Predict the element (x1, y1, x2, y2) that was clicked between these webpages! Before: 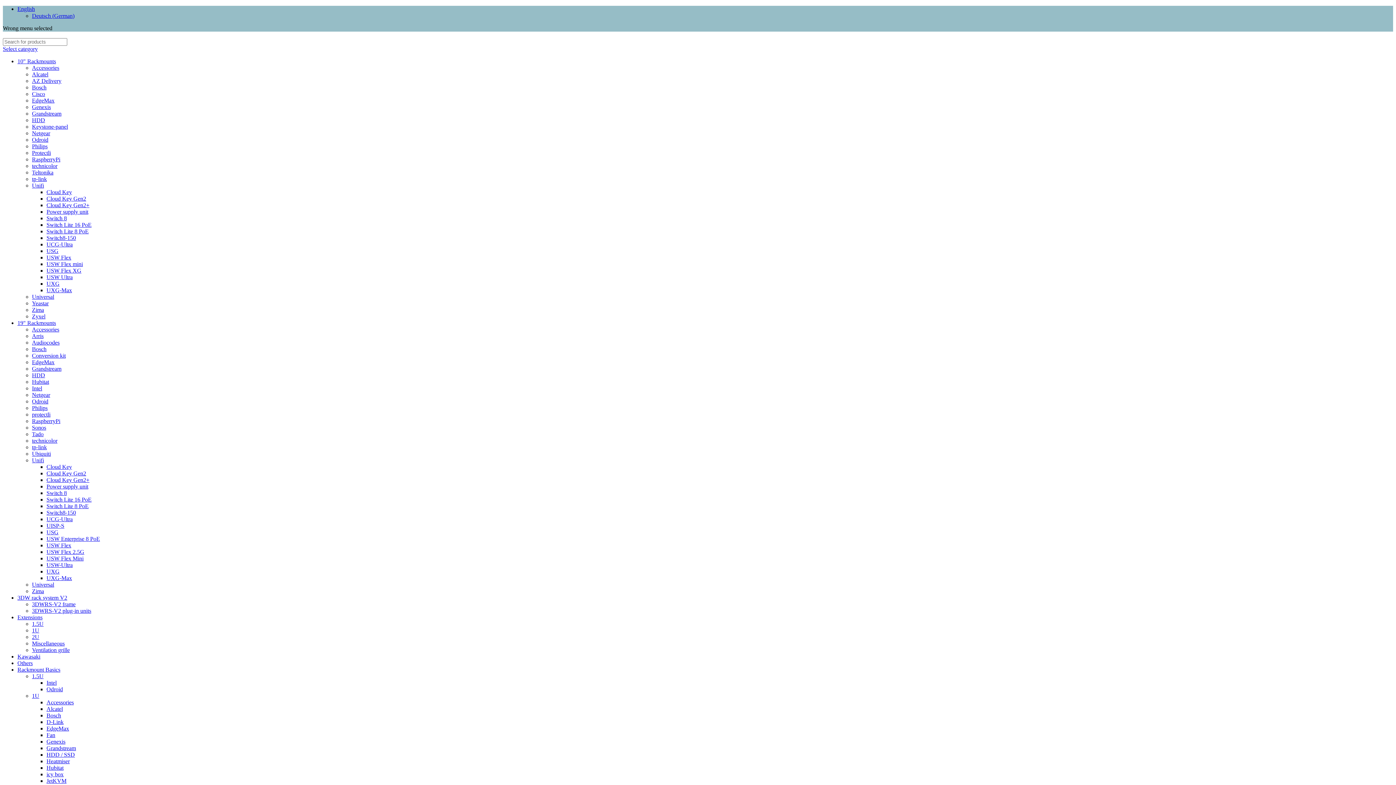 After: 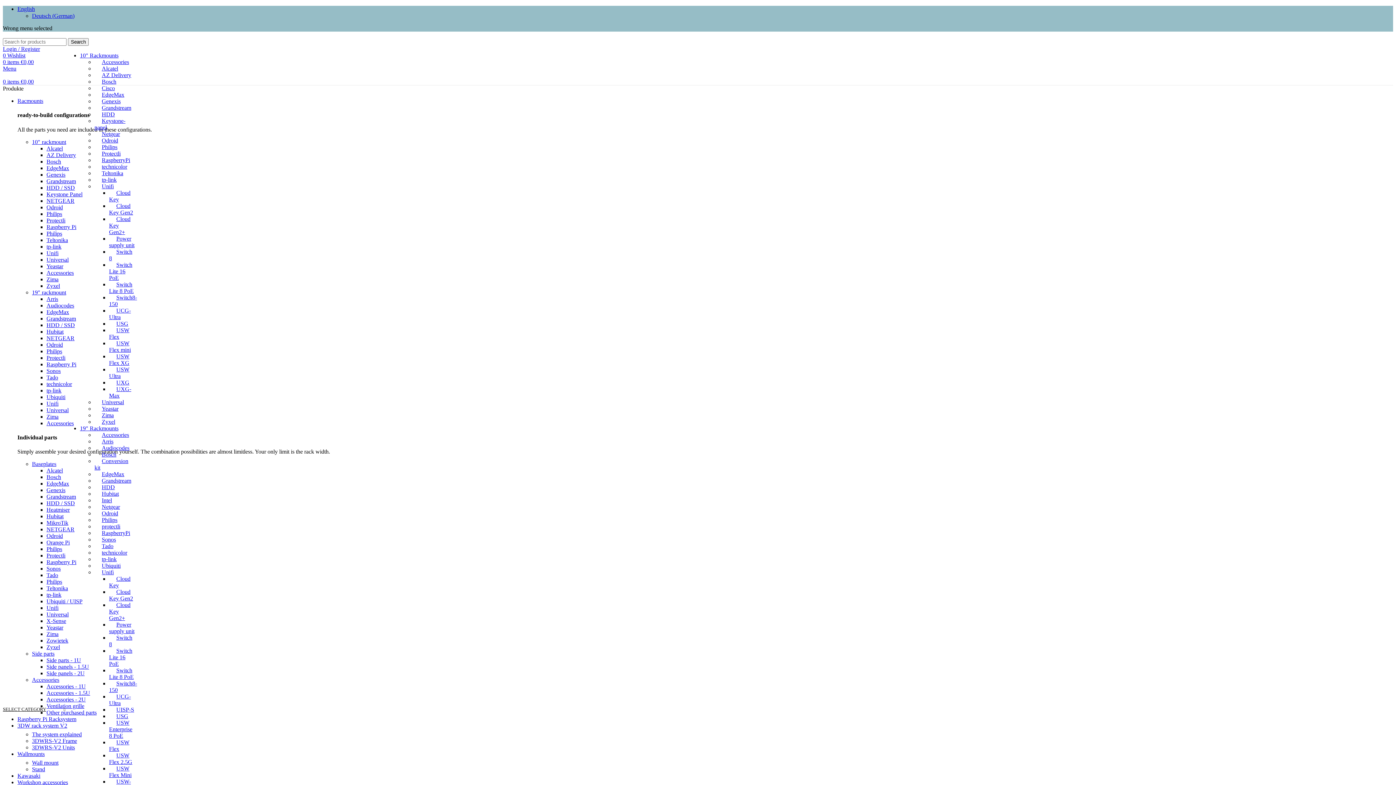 Action: bbox: (46, 745, 76, 751) label: Grandstream